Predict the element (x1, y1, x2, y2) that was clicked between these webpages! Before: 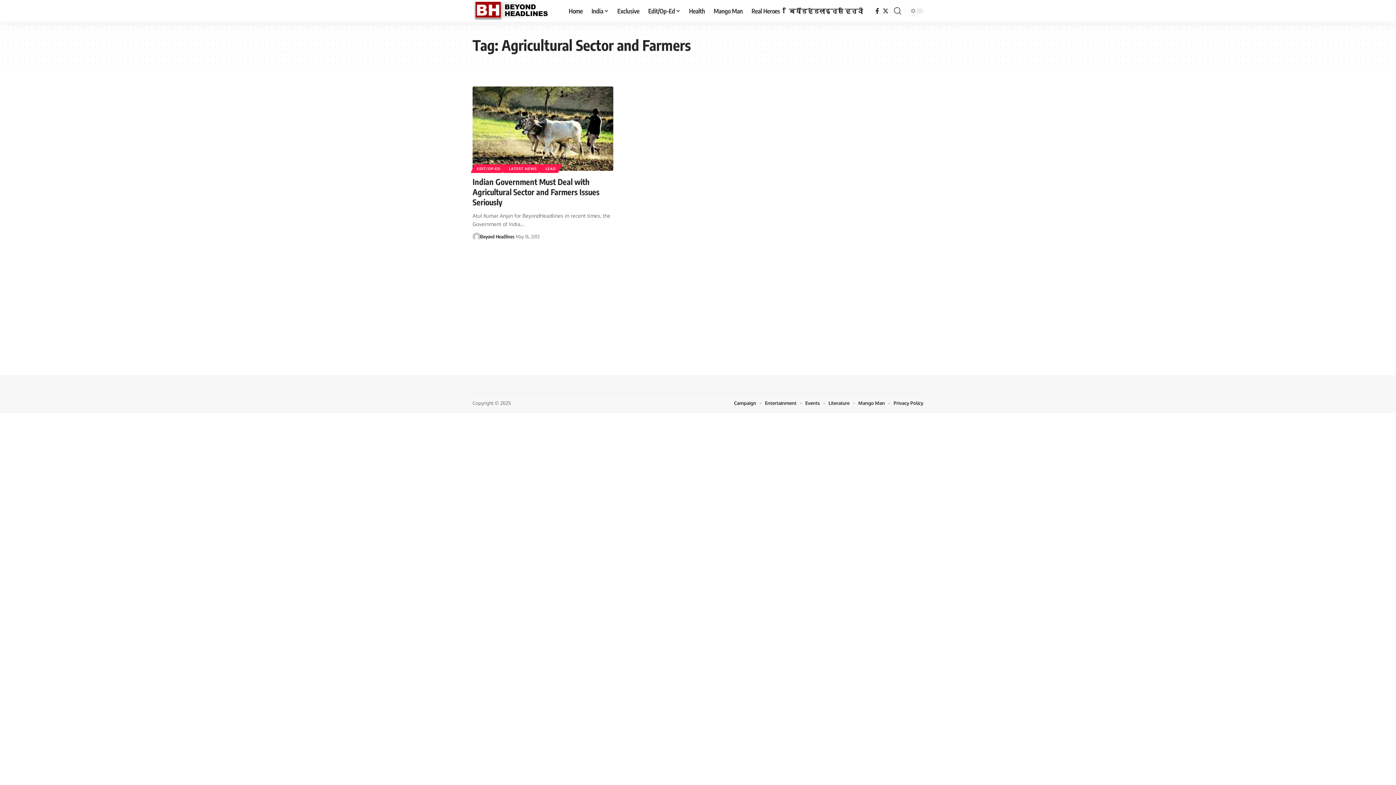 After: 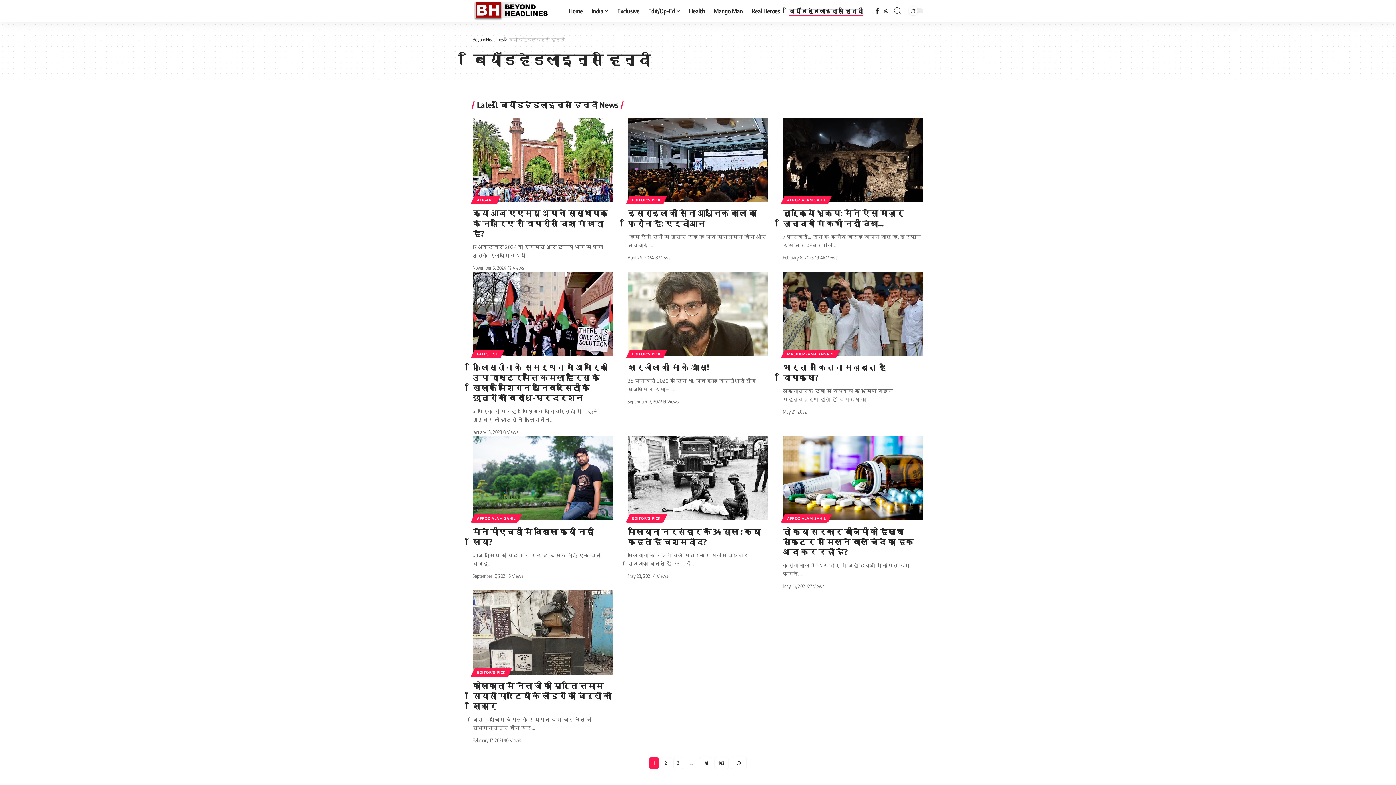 Action: bbox: (784, 0, 867, 21) label: बियॉंडहेडलाइन्स हिन्दी